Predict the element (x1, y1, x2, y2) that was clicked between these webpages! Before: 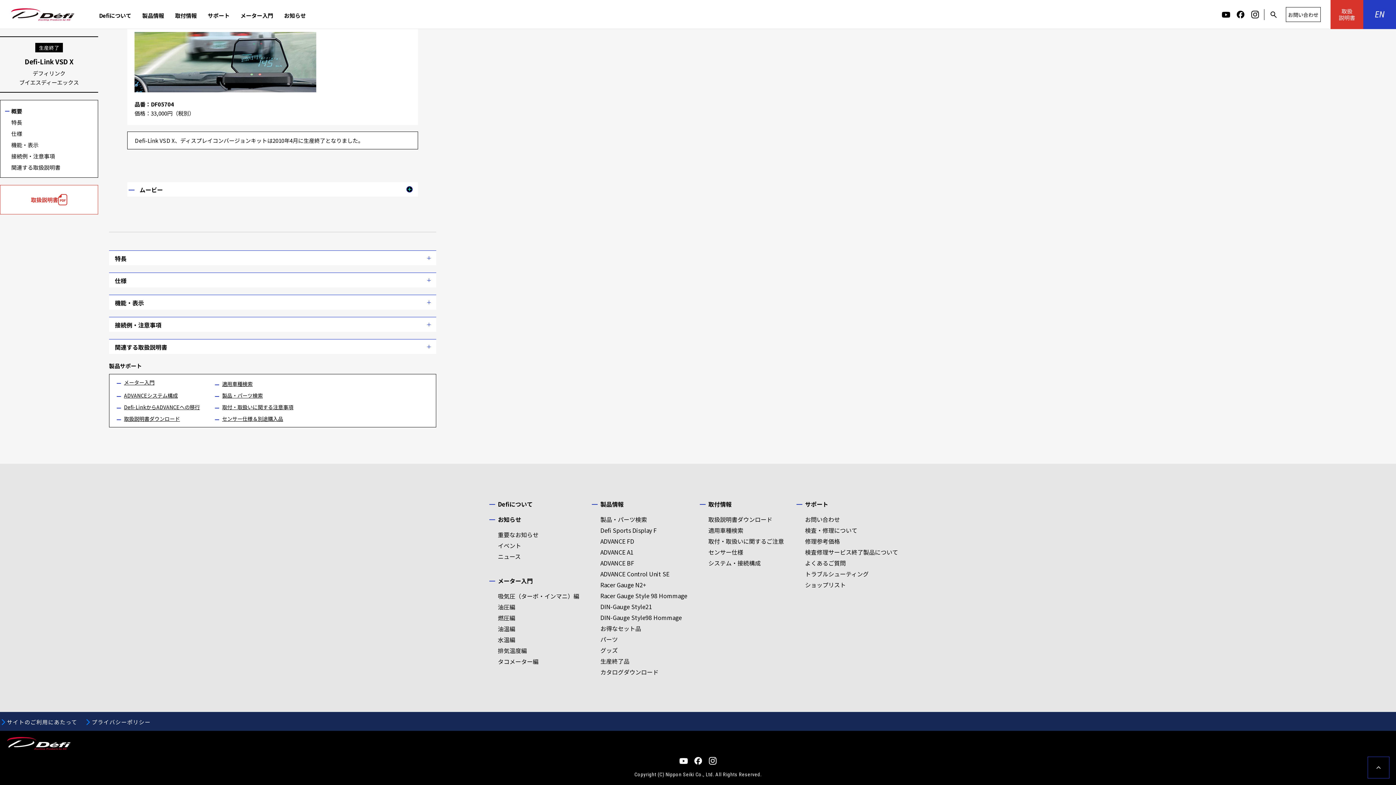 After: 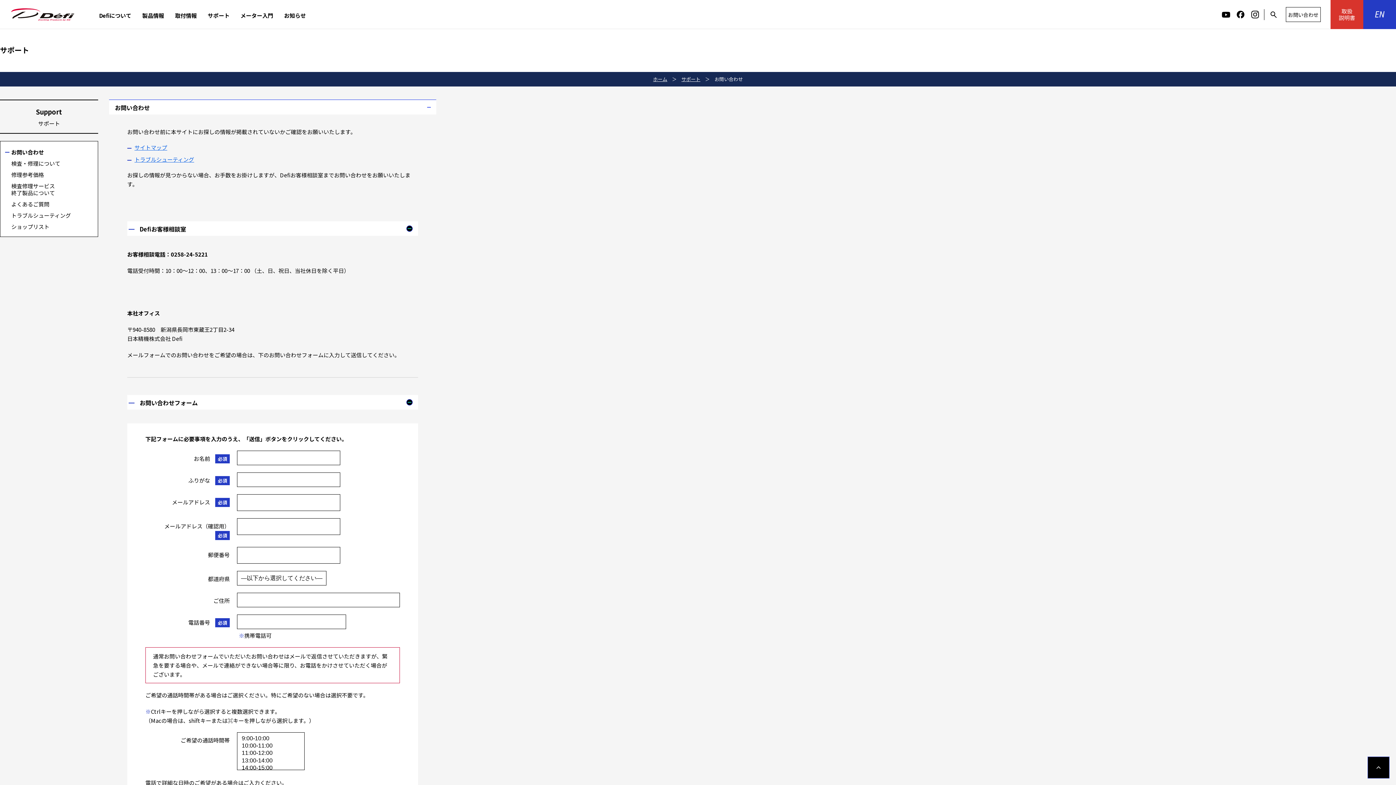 Action: bbox: (805, 514, 840, 524) label: お問い合わせ